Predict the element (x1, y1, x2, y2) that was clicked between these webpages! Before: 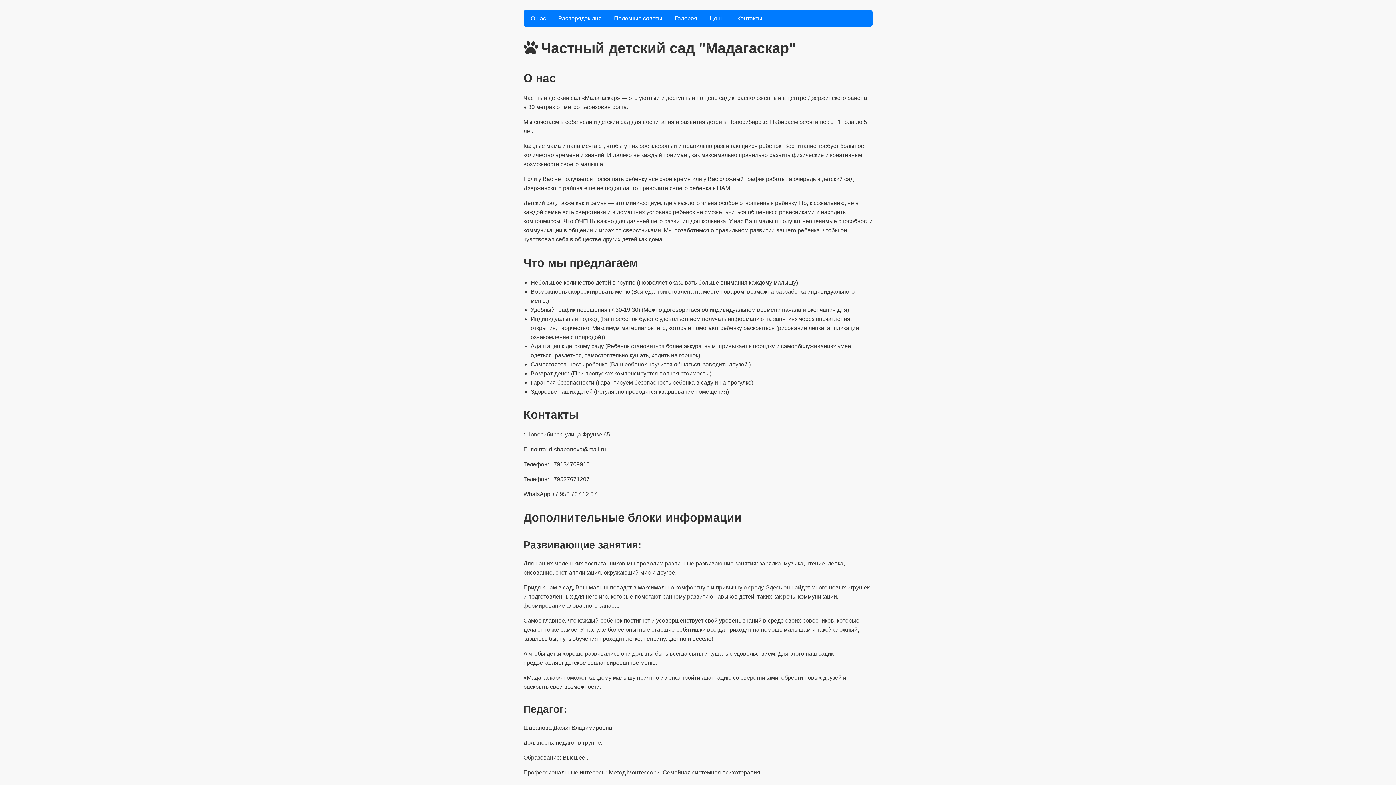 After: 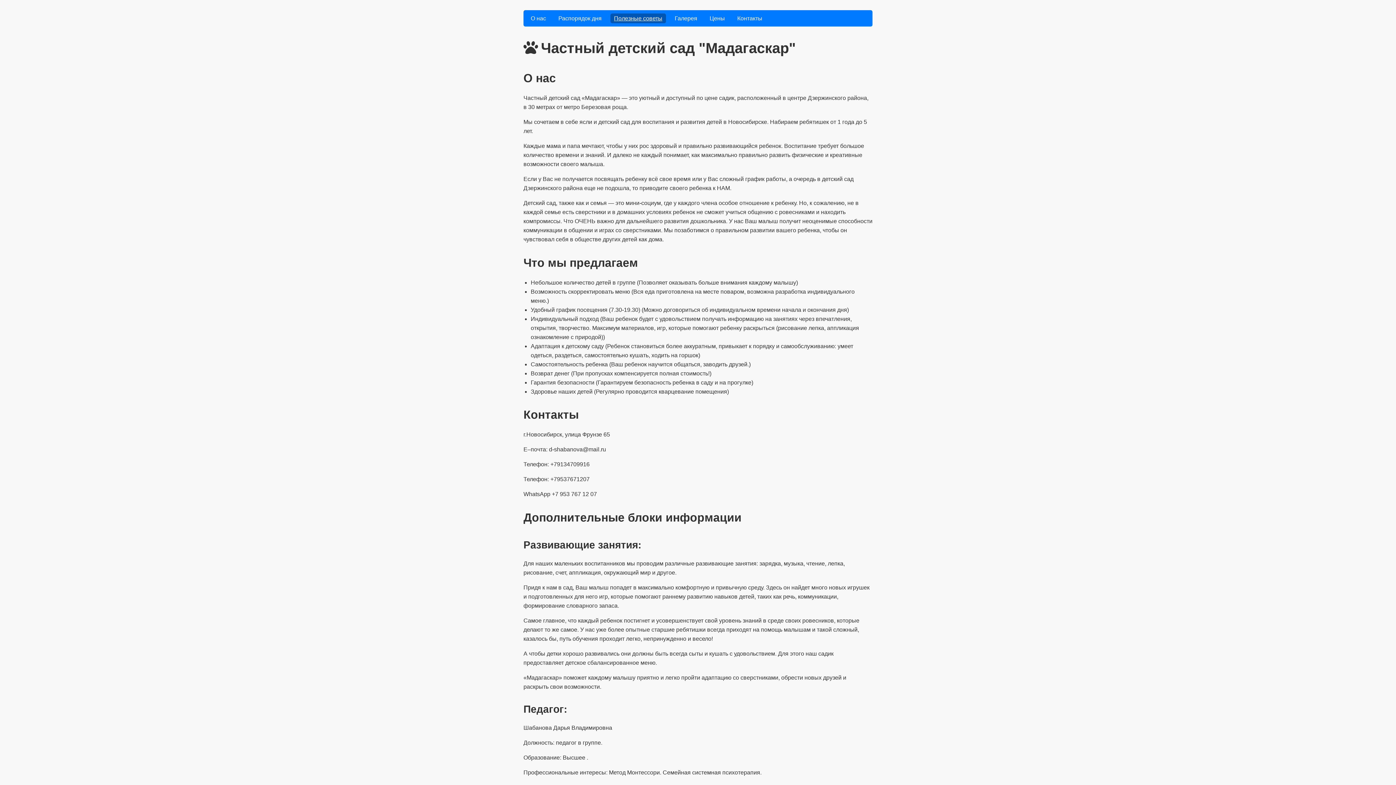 Action: label: Полезные советы bbox: (610, 13, 666, 23)